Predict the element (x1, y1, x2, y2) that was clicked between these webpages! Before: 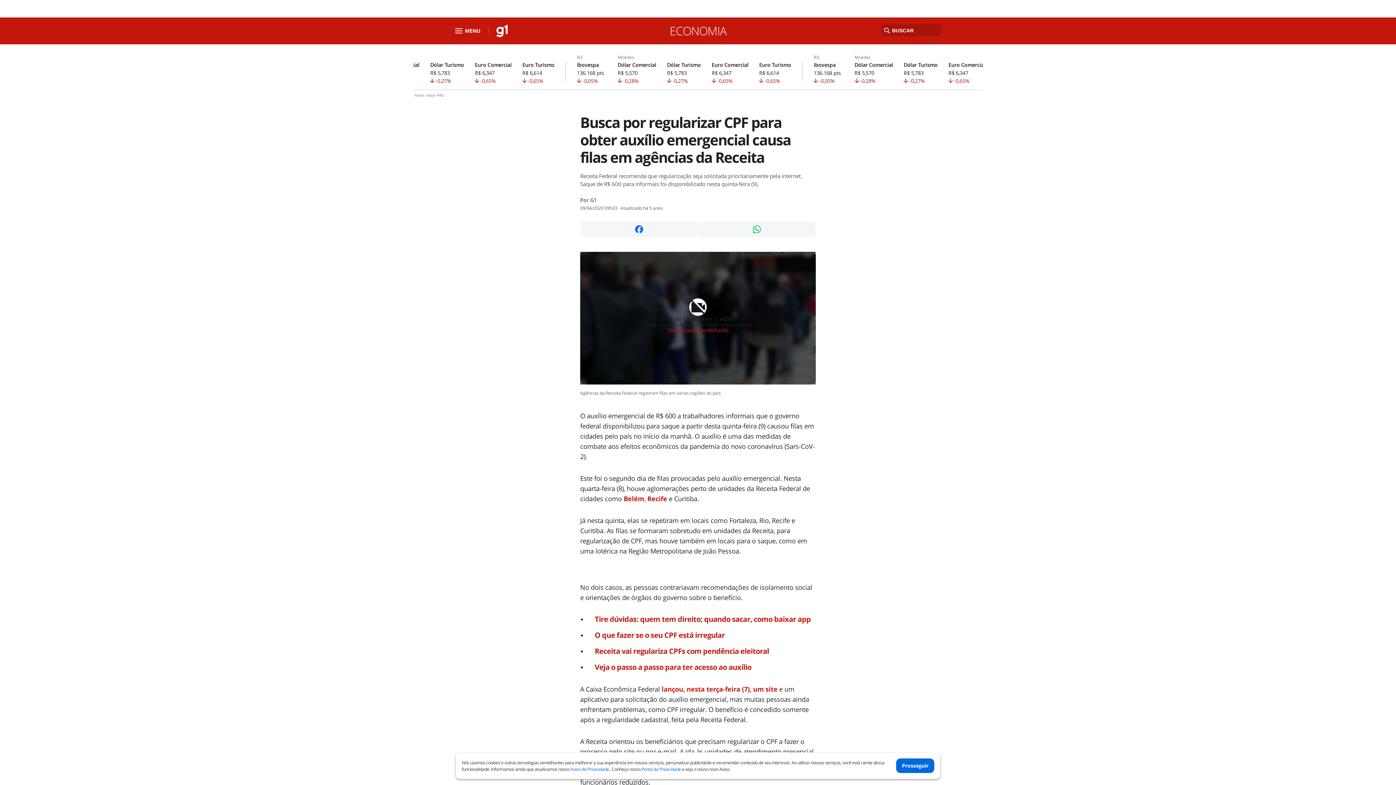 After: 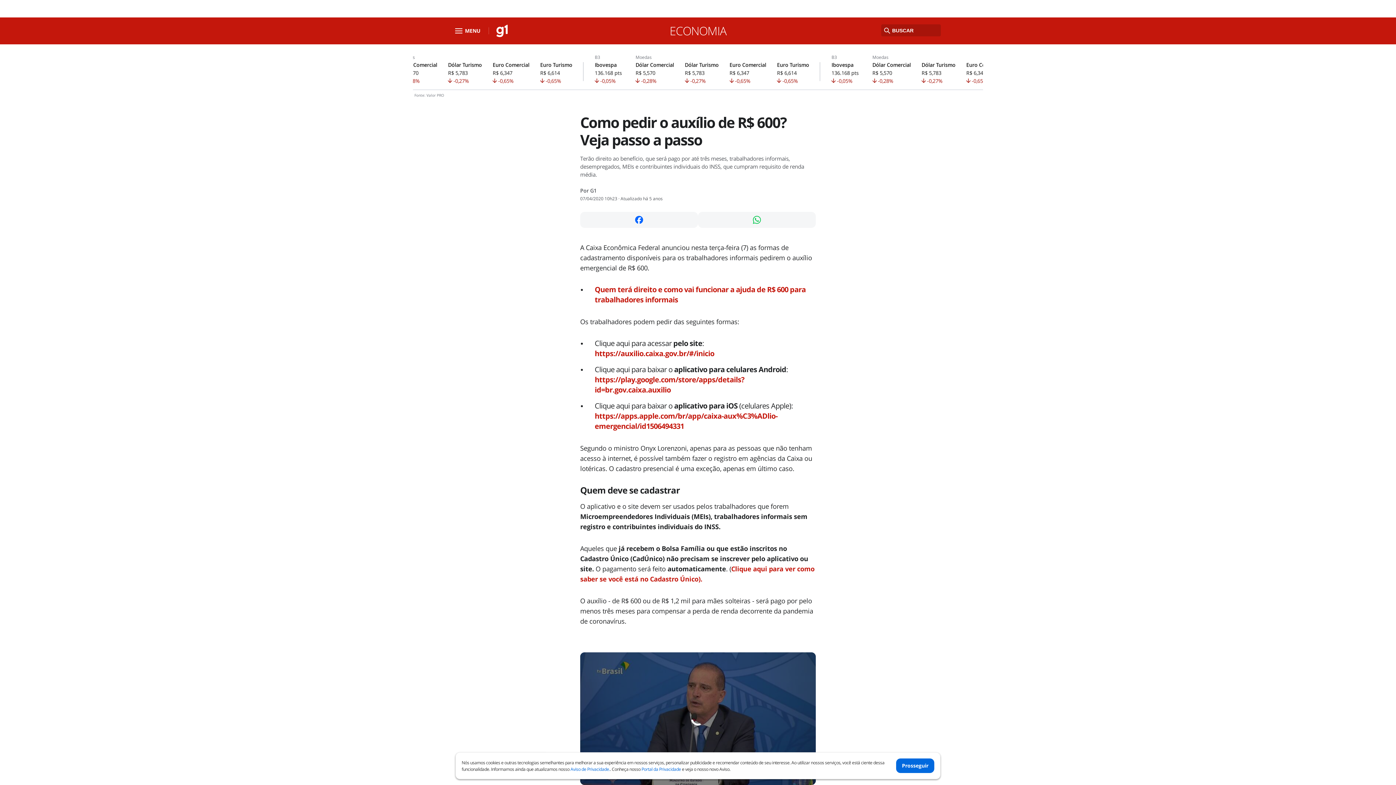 Action: bbox: (594, 662, 751, 672) label: Veja o passo a passo para ter acesso ao auxílio